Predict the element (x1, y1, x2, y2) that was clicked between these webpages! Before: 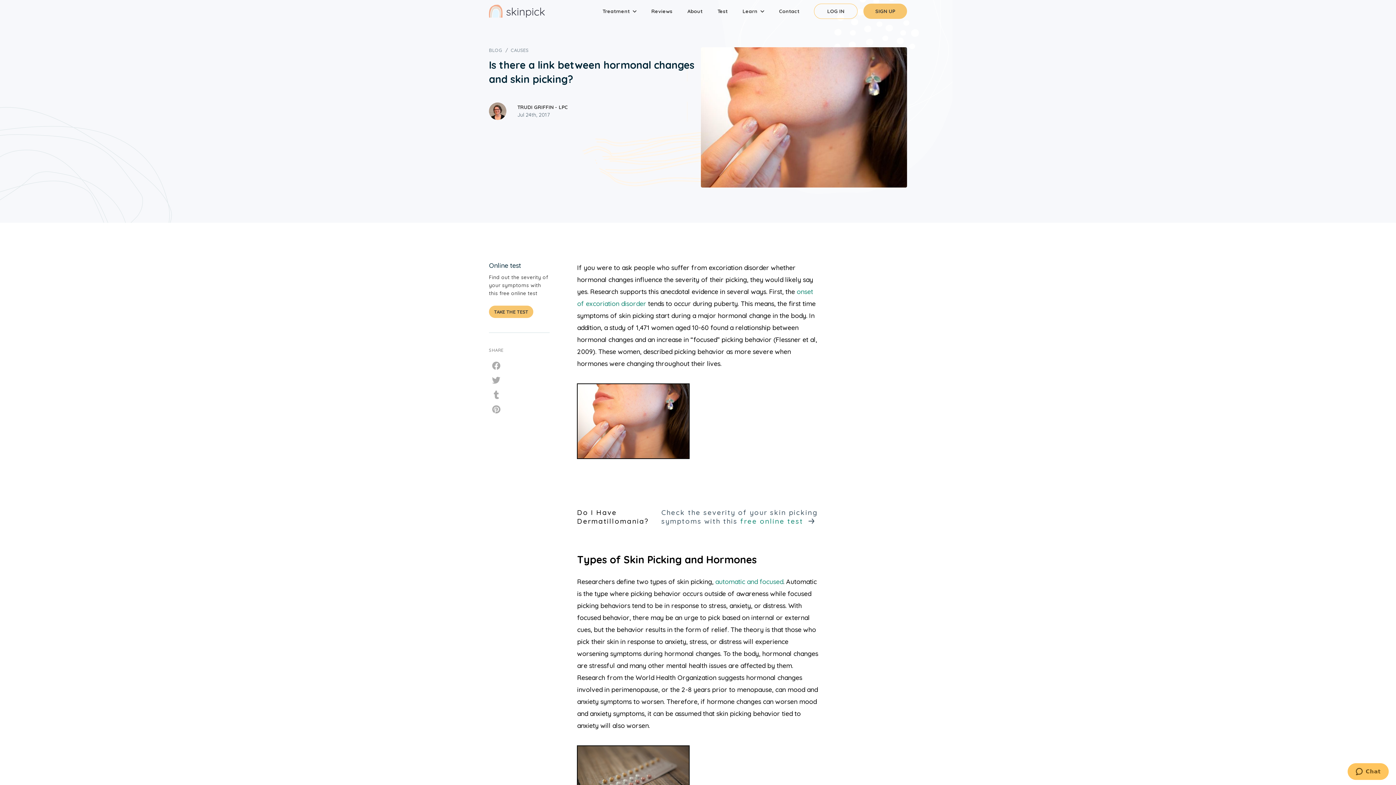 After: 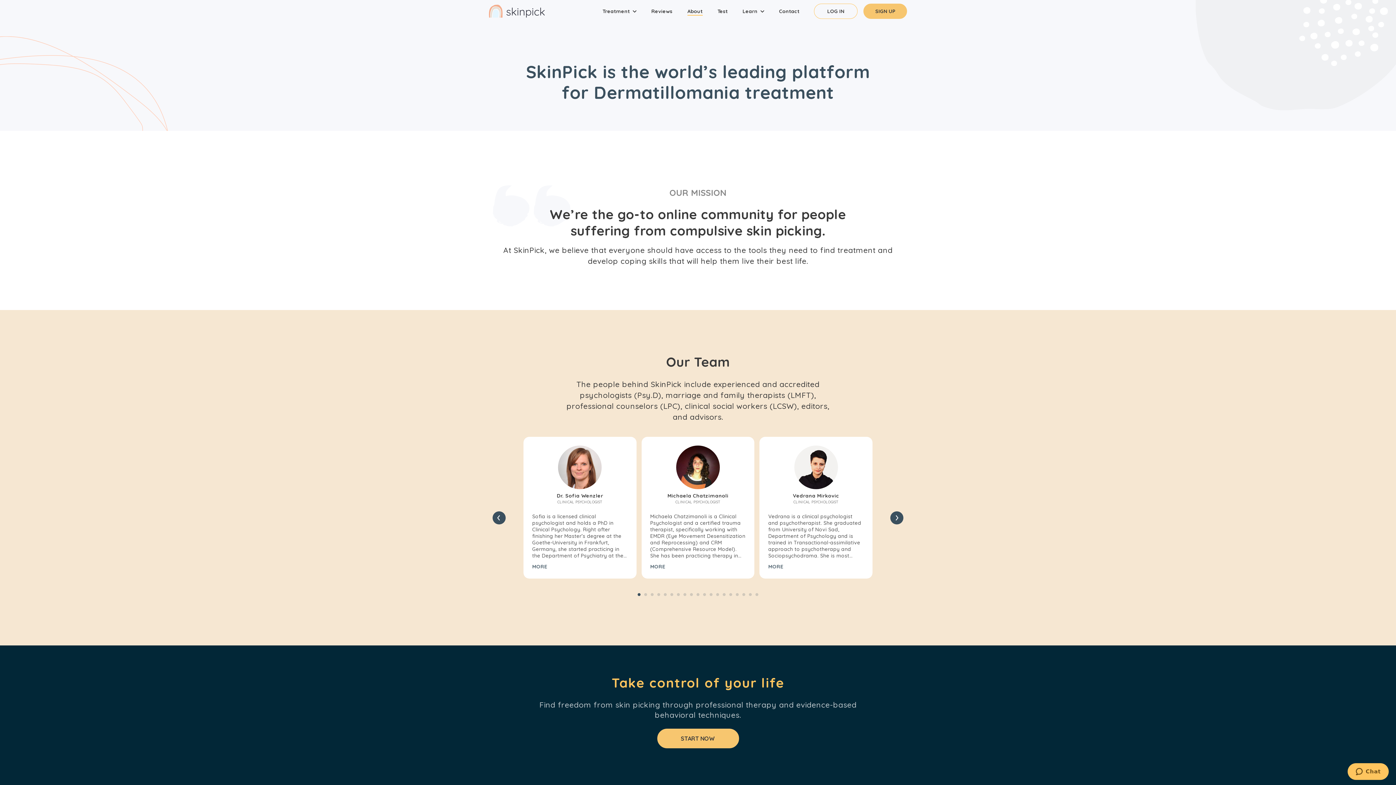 Action: label: About bbox: (684, 3, 705, 19)